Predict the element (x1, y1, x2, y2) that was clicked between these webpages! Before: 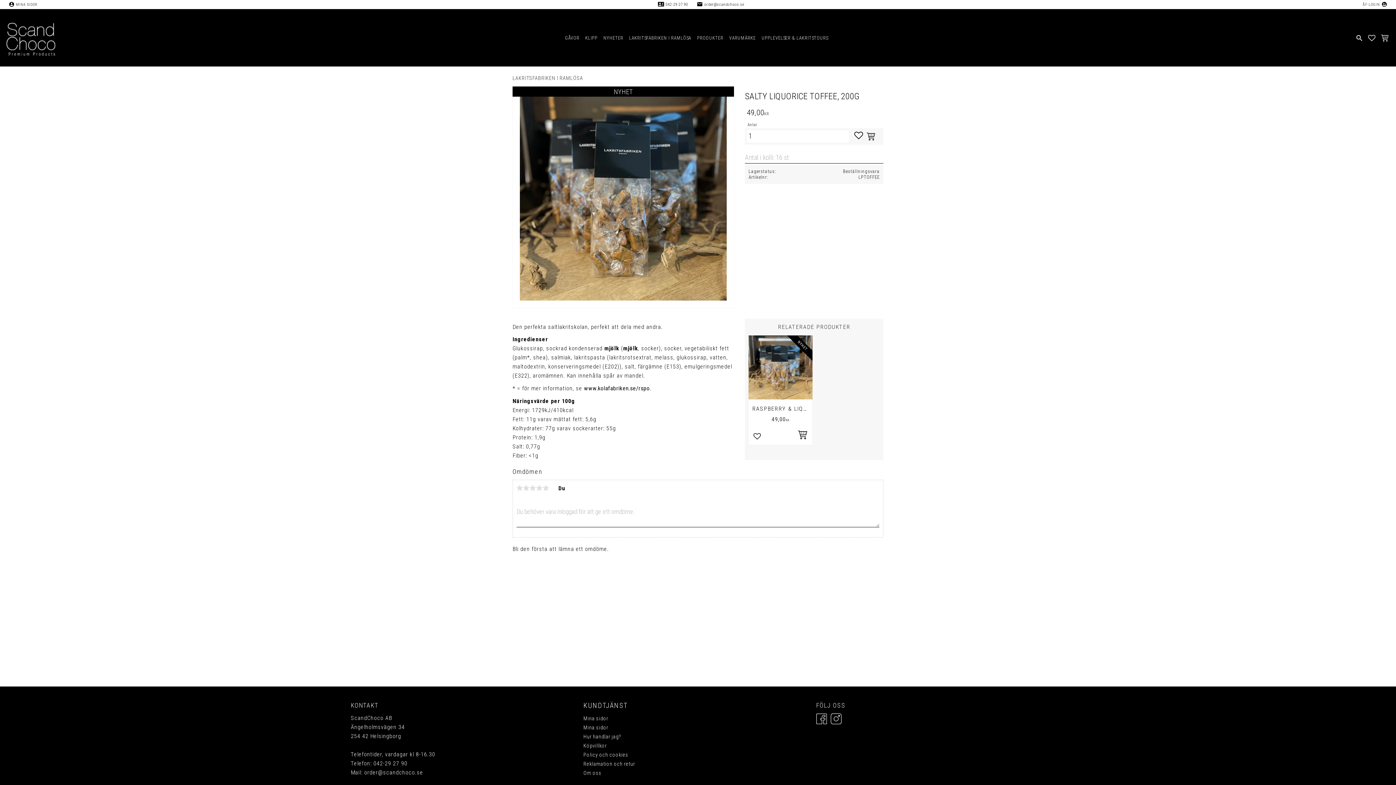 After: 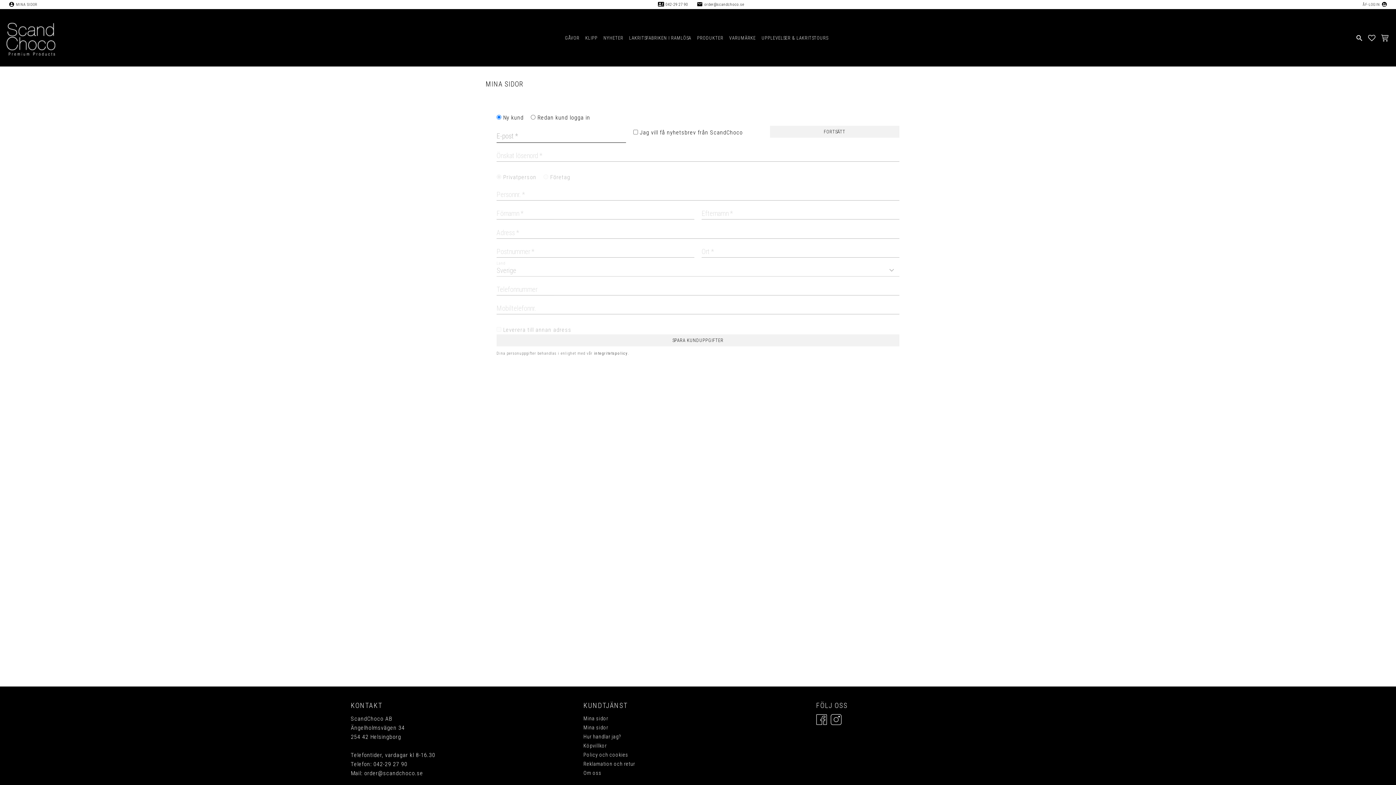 Action: bbox: (583, 723, 812, 732) label: Mina sidor